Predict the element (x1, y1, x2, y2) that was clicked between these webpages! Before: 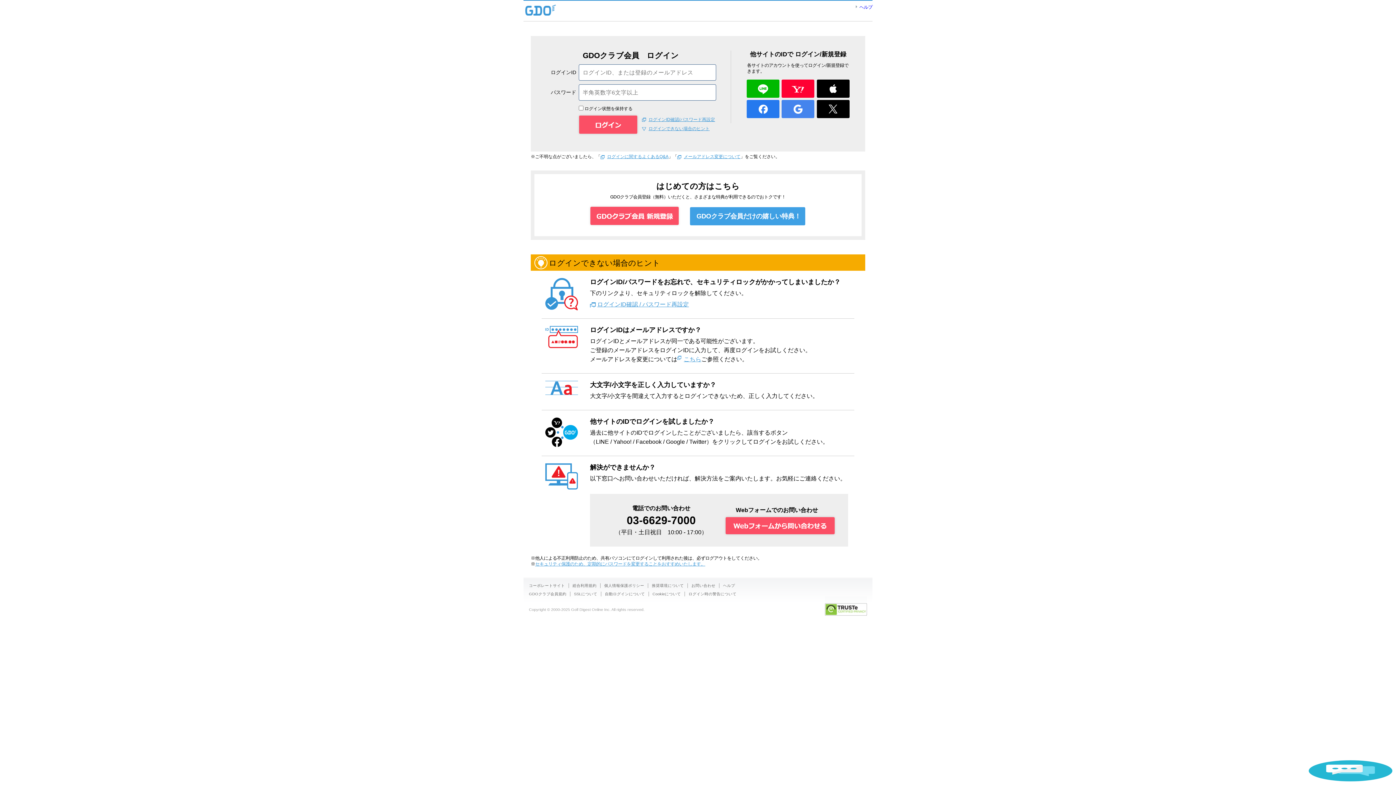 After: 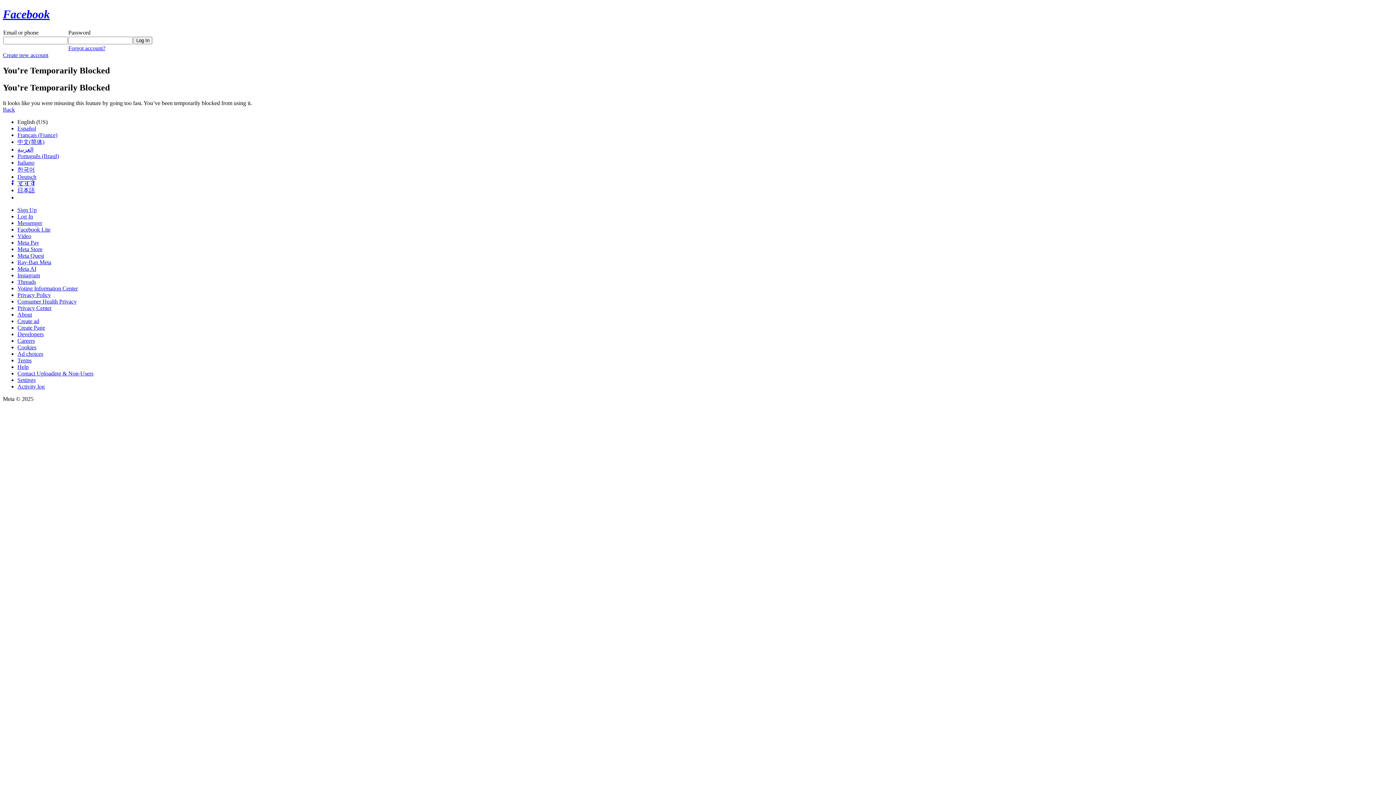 Action: bbox: (746, 100, 779, 118)